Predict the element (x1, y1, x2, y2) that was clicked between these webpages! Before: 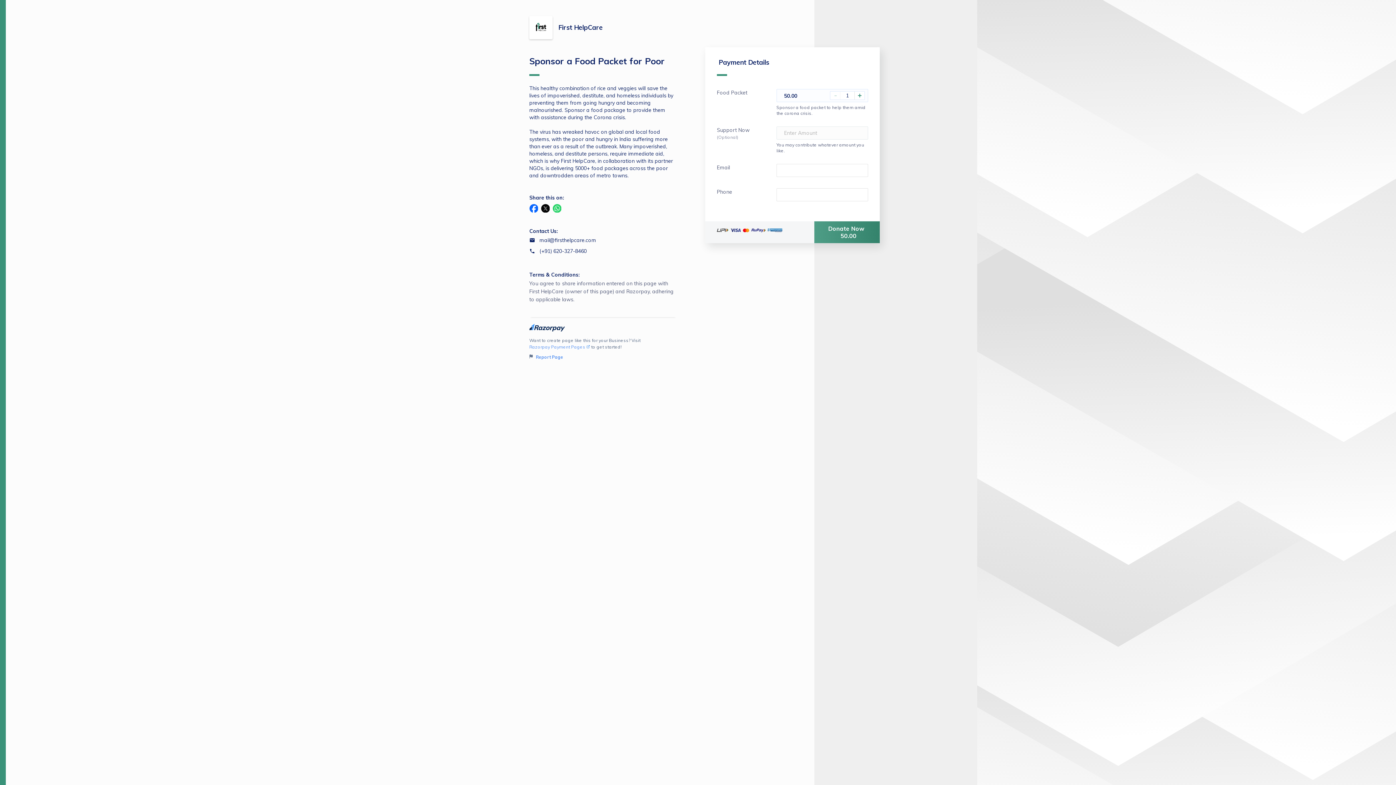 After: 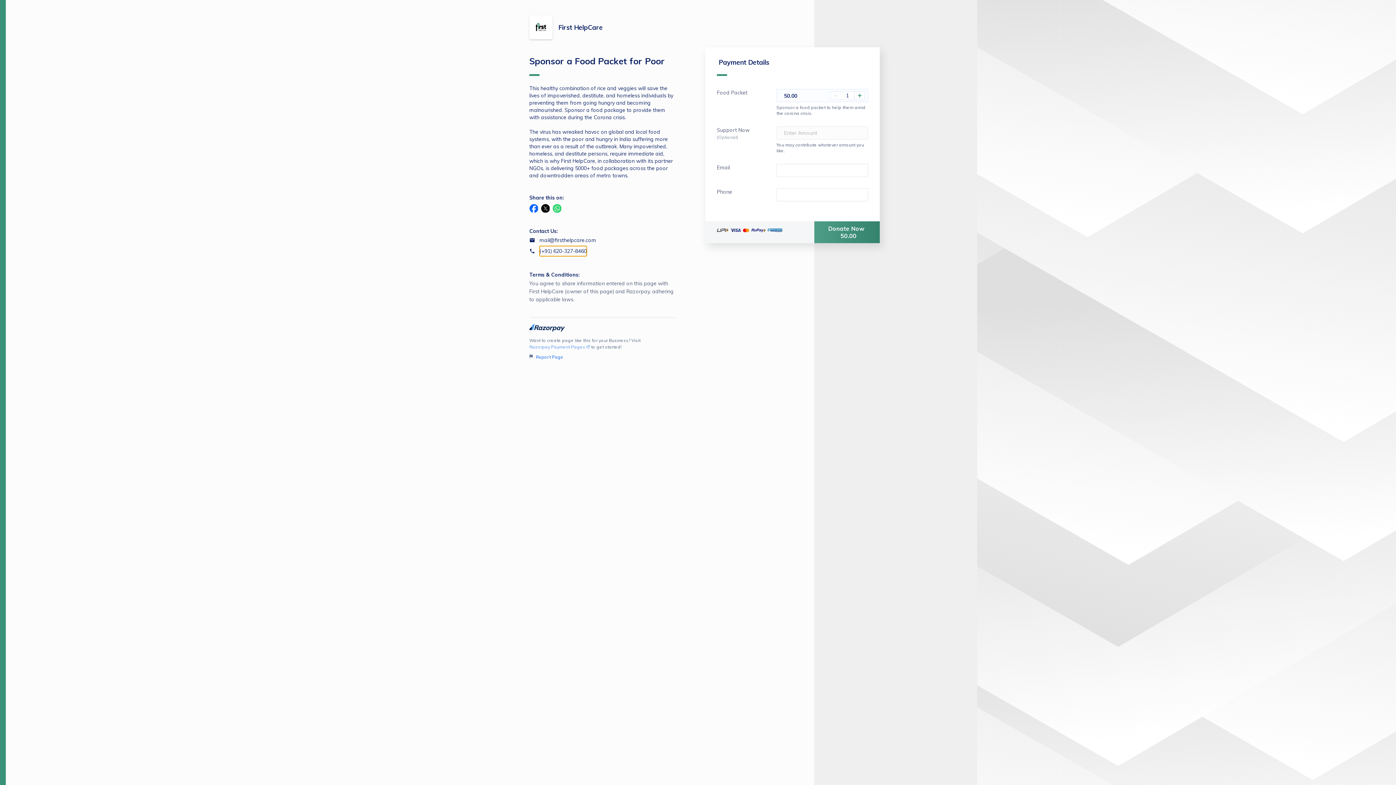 Action: label:  (+91) 620-327-8460 bbox: (529, 245, 586, 256)